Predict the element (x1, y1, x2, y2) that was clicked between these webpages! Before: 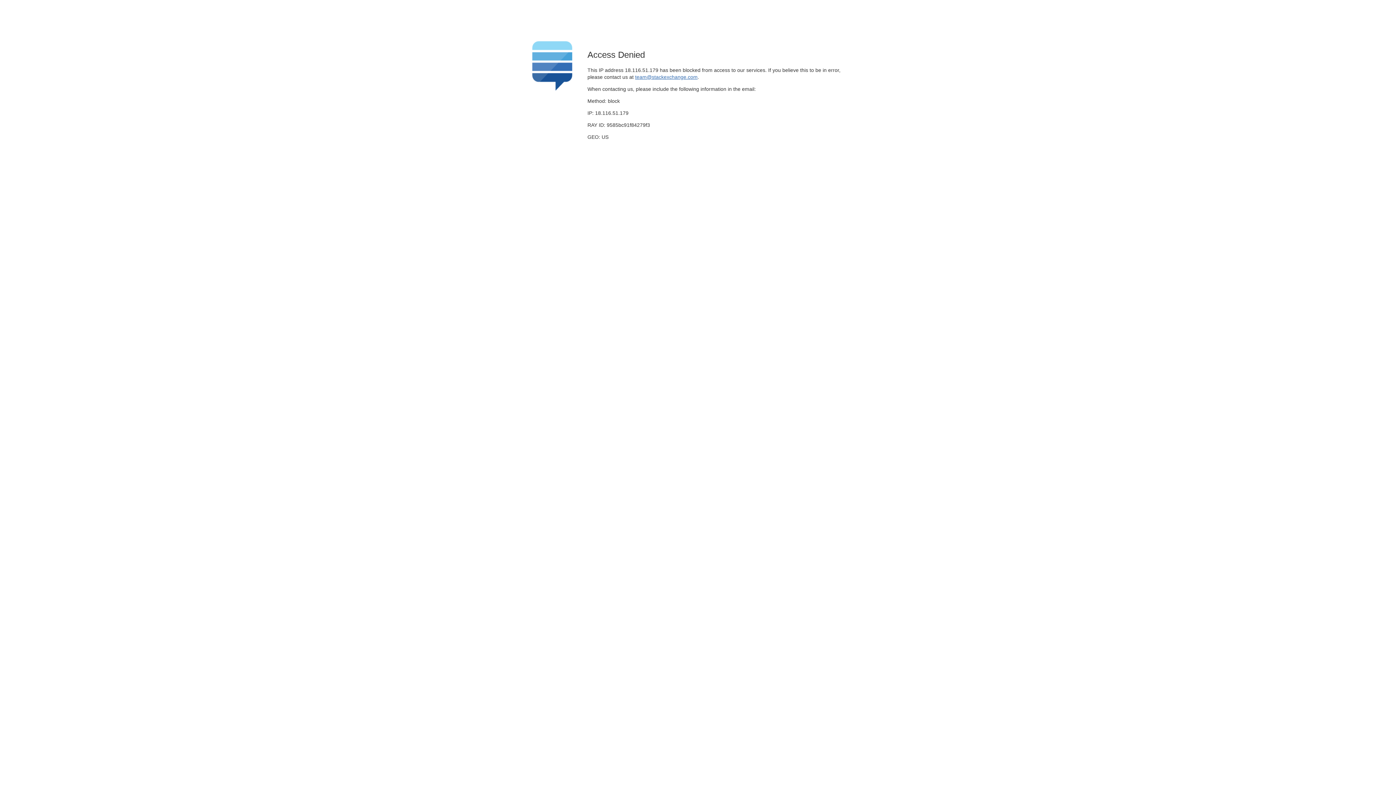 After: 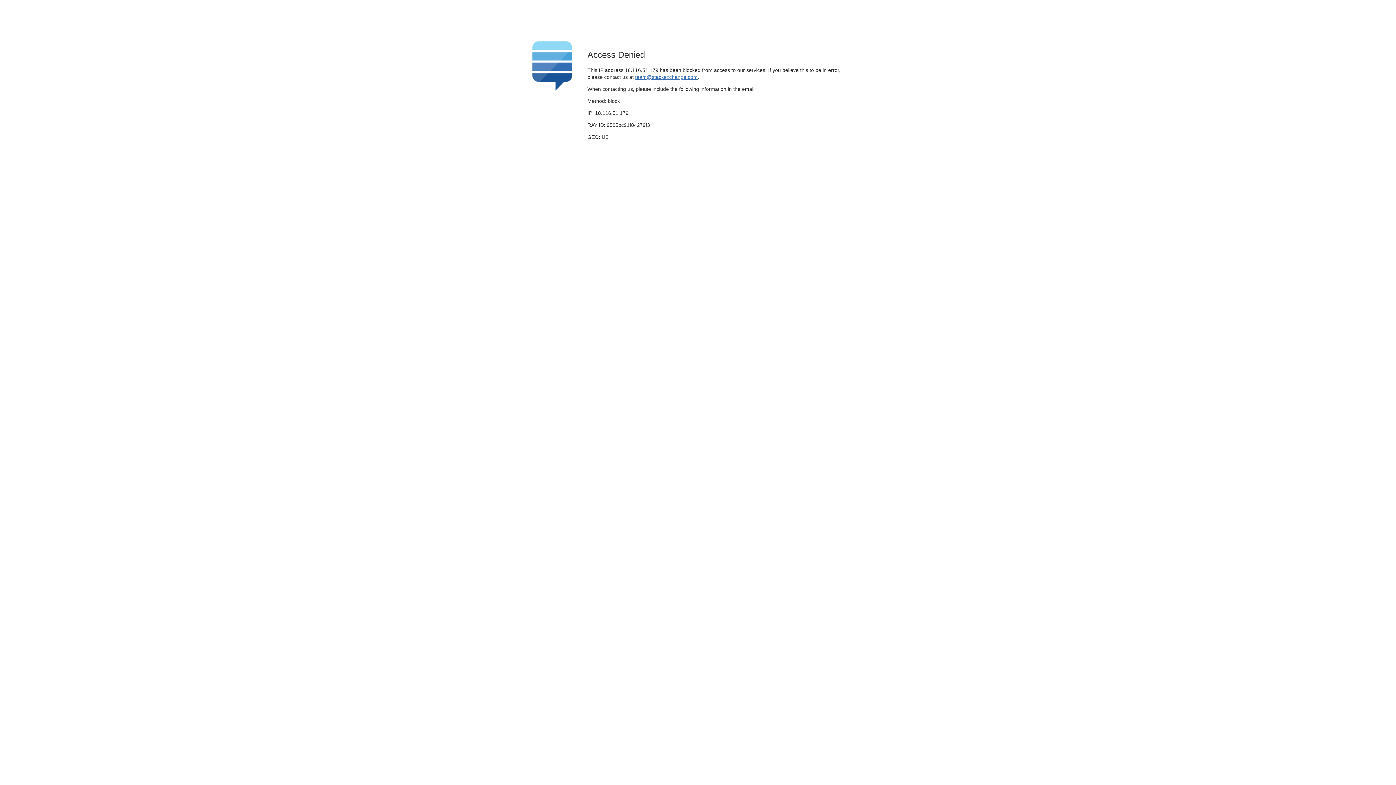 Action: label: team@stackexchange.com bbox: (635, 74, 697, 79)